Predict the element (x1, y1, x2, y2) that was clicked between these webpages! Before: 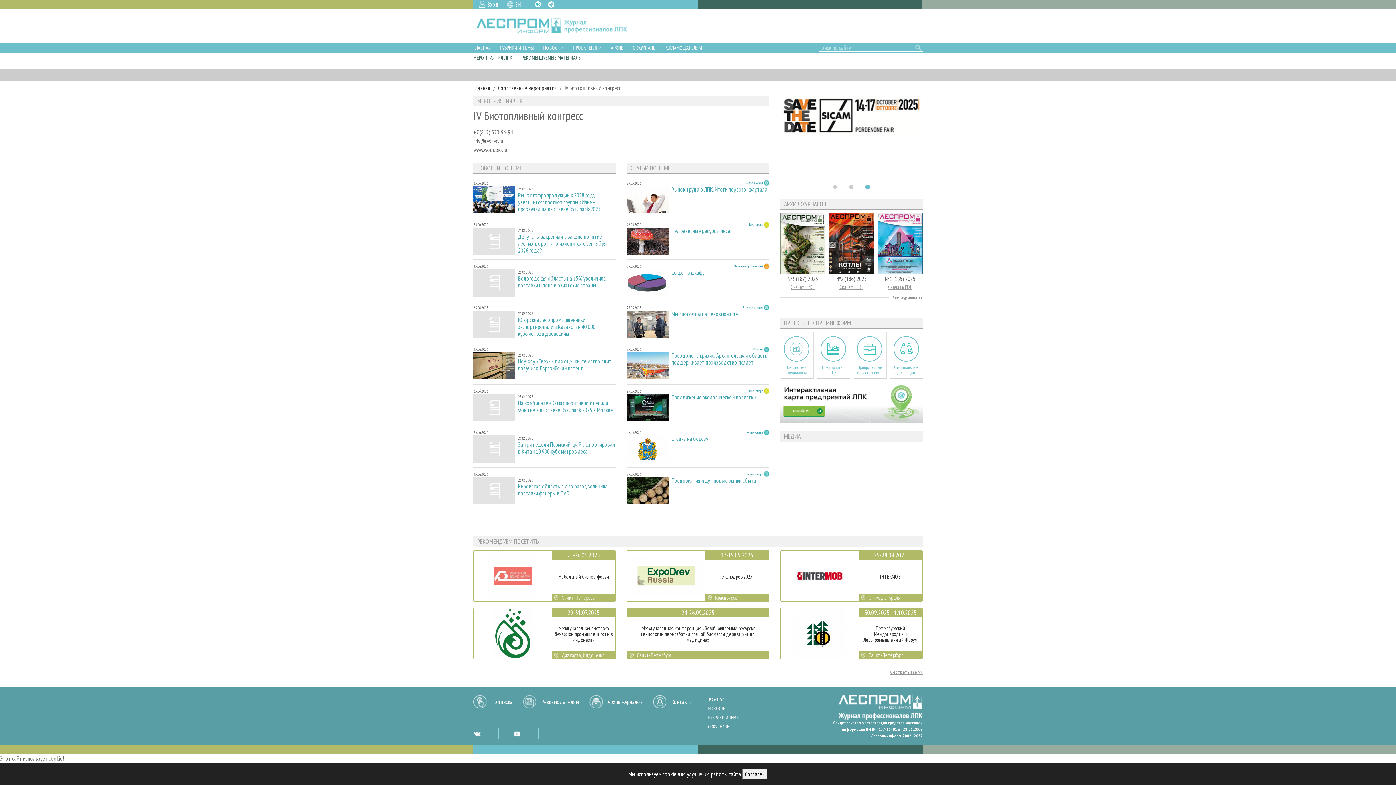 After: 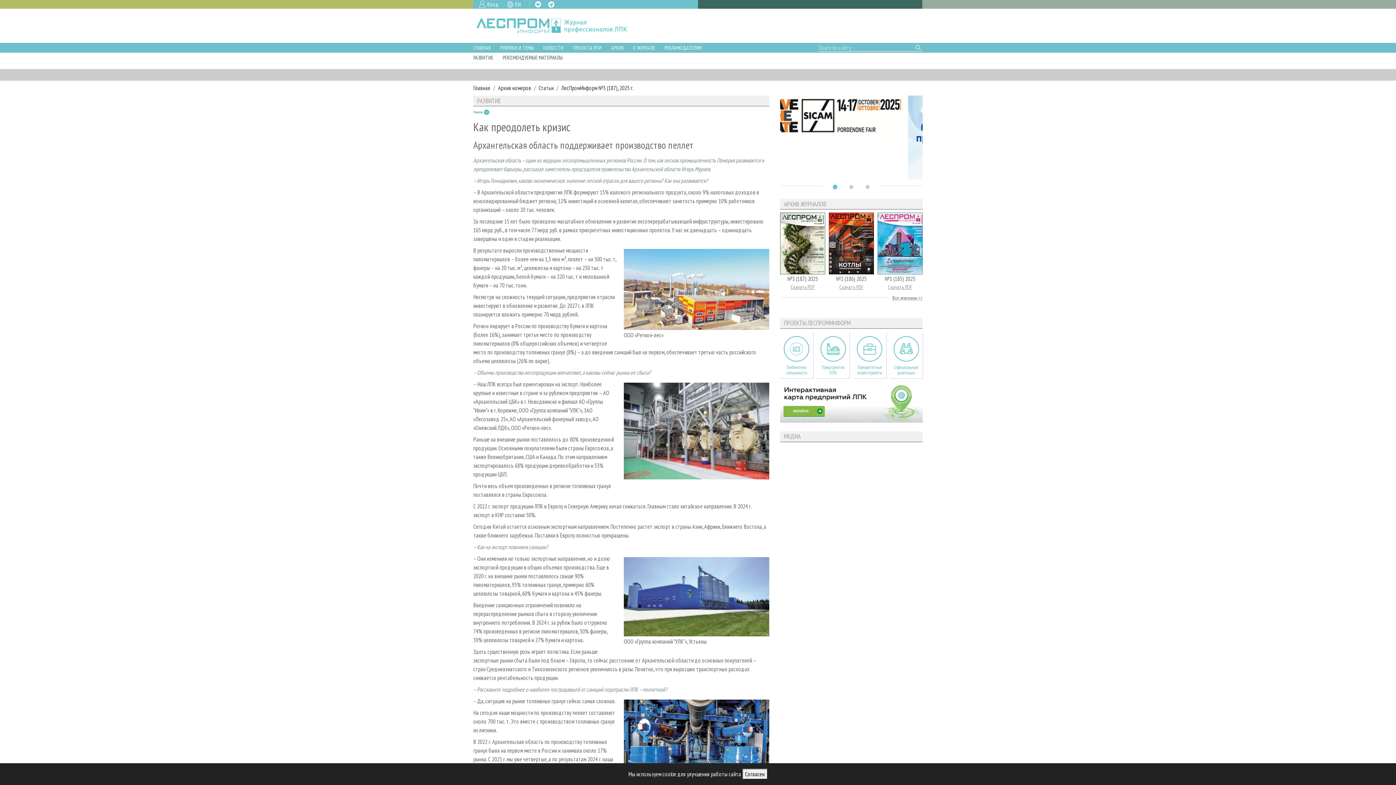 Action: bbox: (671, 352, 769, 379) label: Преодолеть кризис: Архангельская область поддерживает производство пеллет